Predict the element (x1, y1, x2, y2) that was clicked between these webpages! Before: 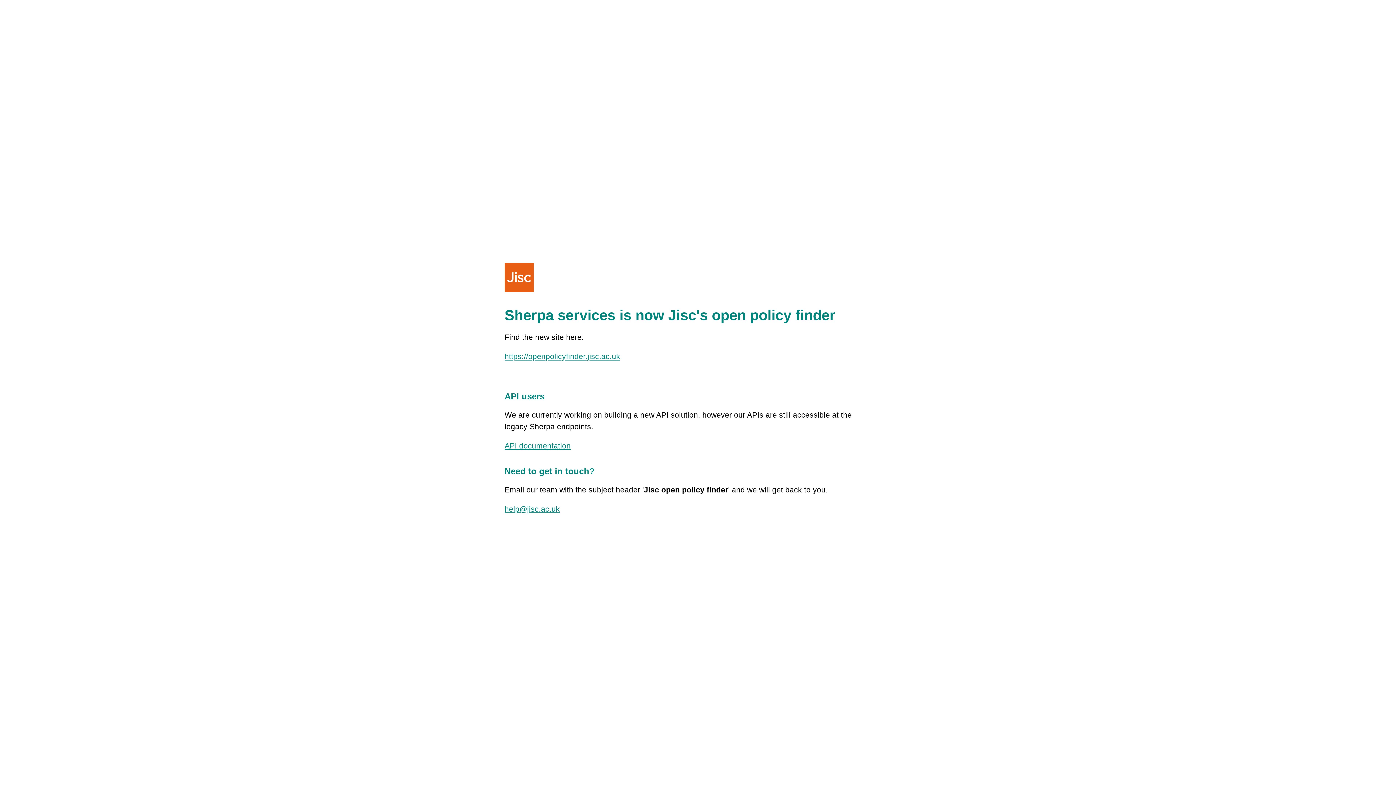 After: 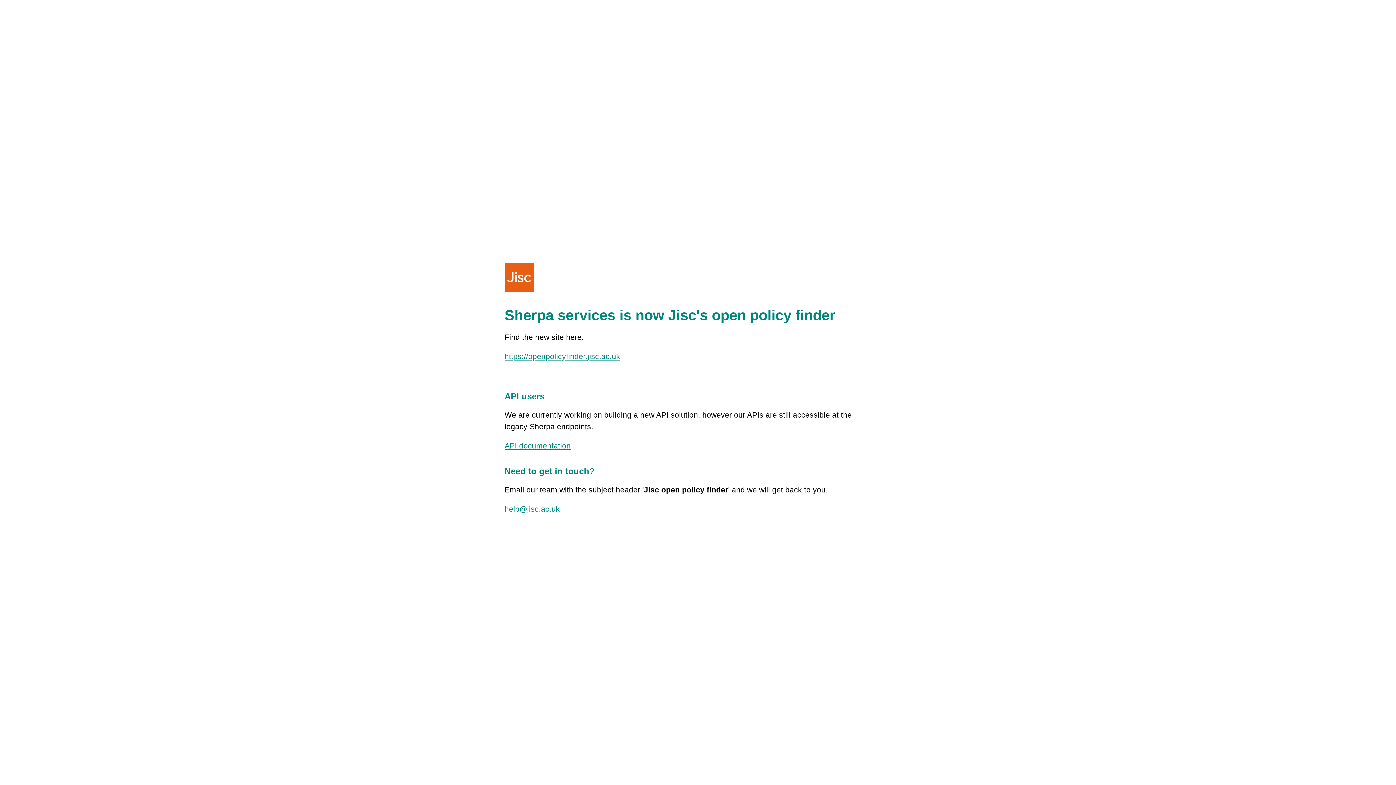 Action: bbox: (504, 505, 560, 513) label: help@jisc.ac.uk